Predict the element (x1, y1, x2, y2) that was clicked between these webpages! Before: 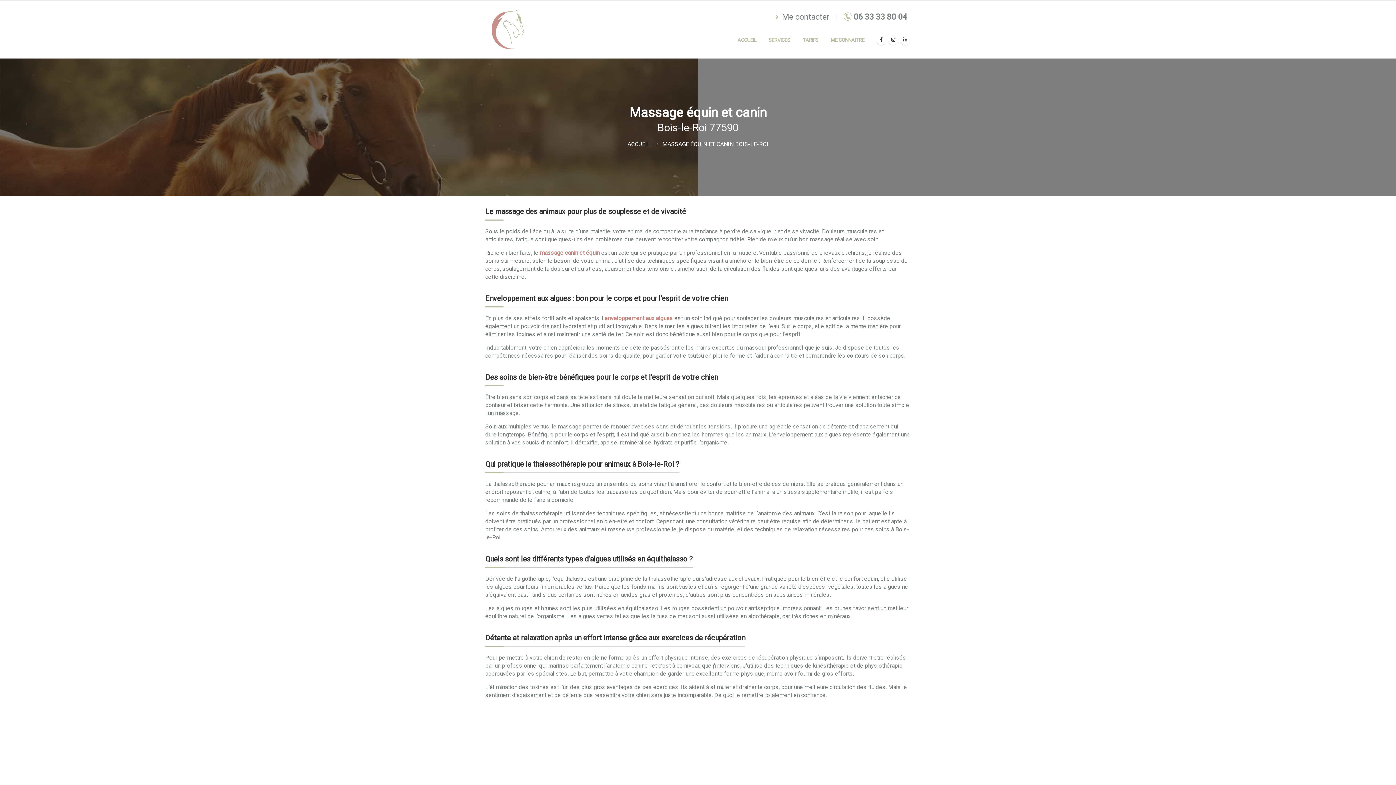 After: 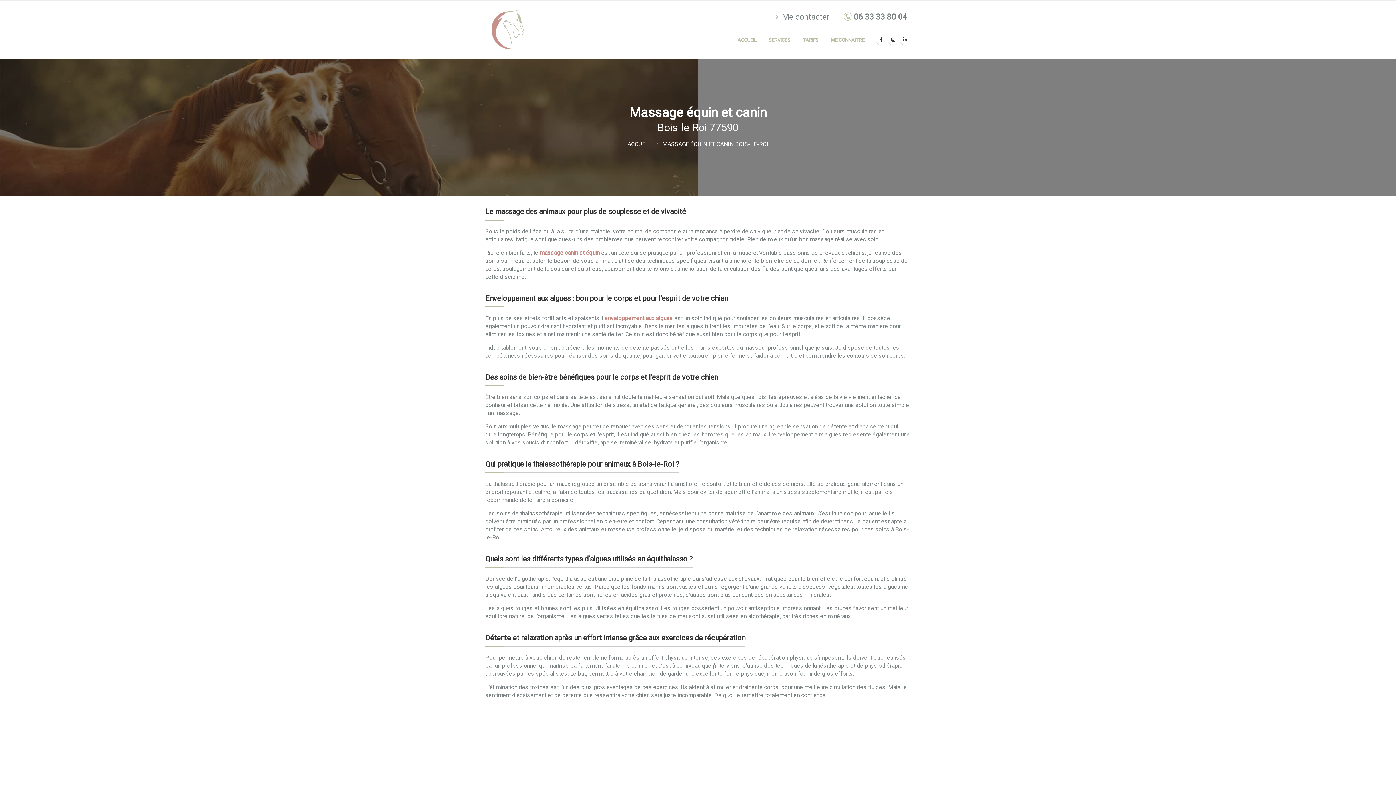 Action: bbox: (662, 140, 768, 147) label: MASSAGE ÉQUIN ET CANIN BOIS-LE-ROI